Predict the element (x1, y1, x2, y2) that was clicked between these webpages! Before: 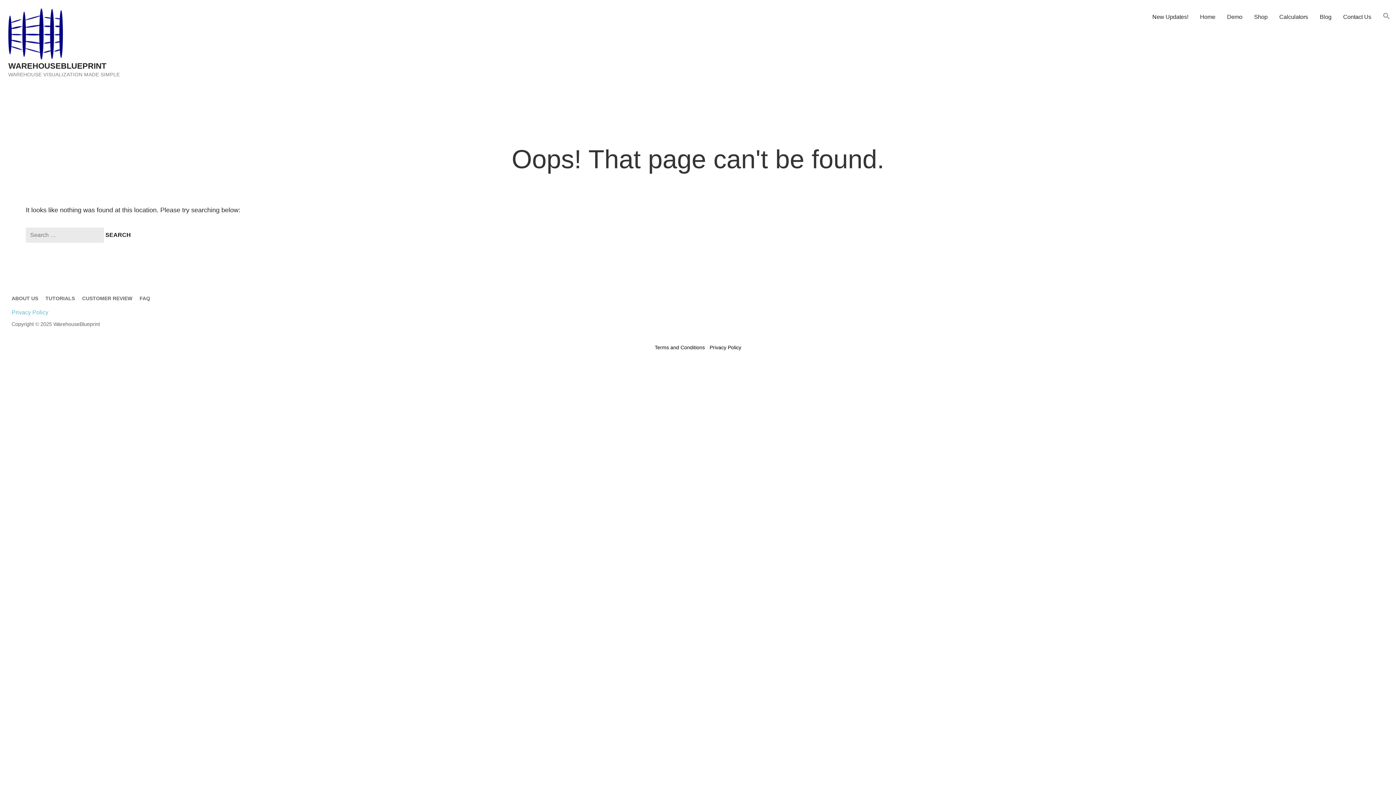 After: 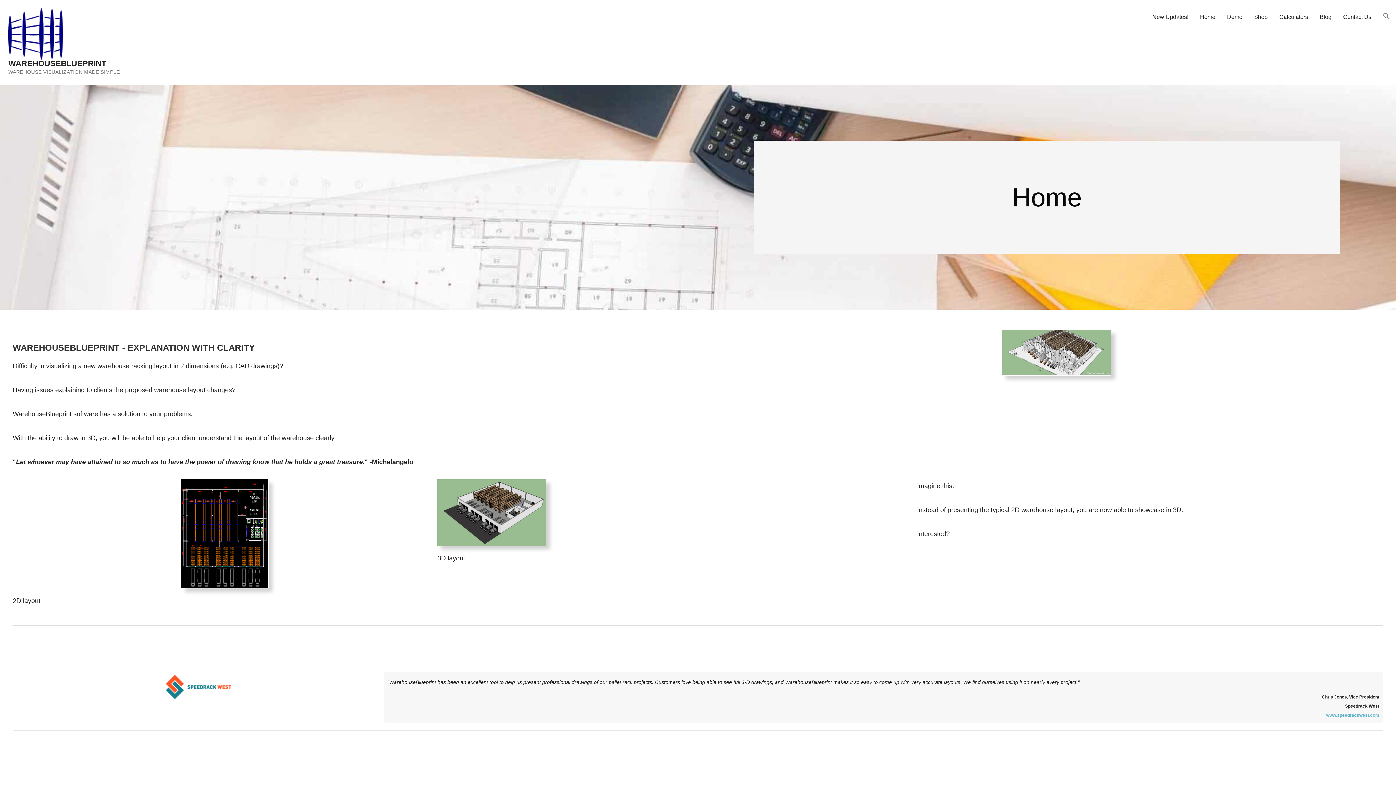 Action: label: WAREHOUSEBLUEPRINT bbox: (8, 61, 106, 70)